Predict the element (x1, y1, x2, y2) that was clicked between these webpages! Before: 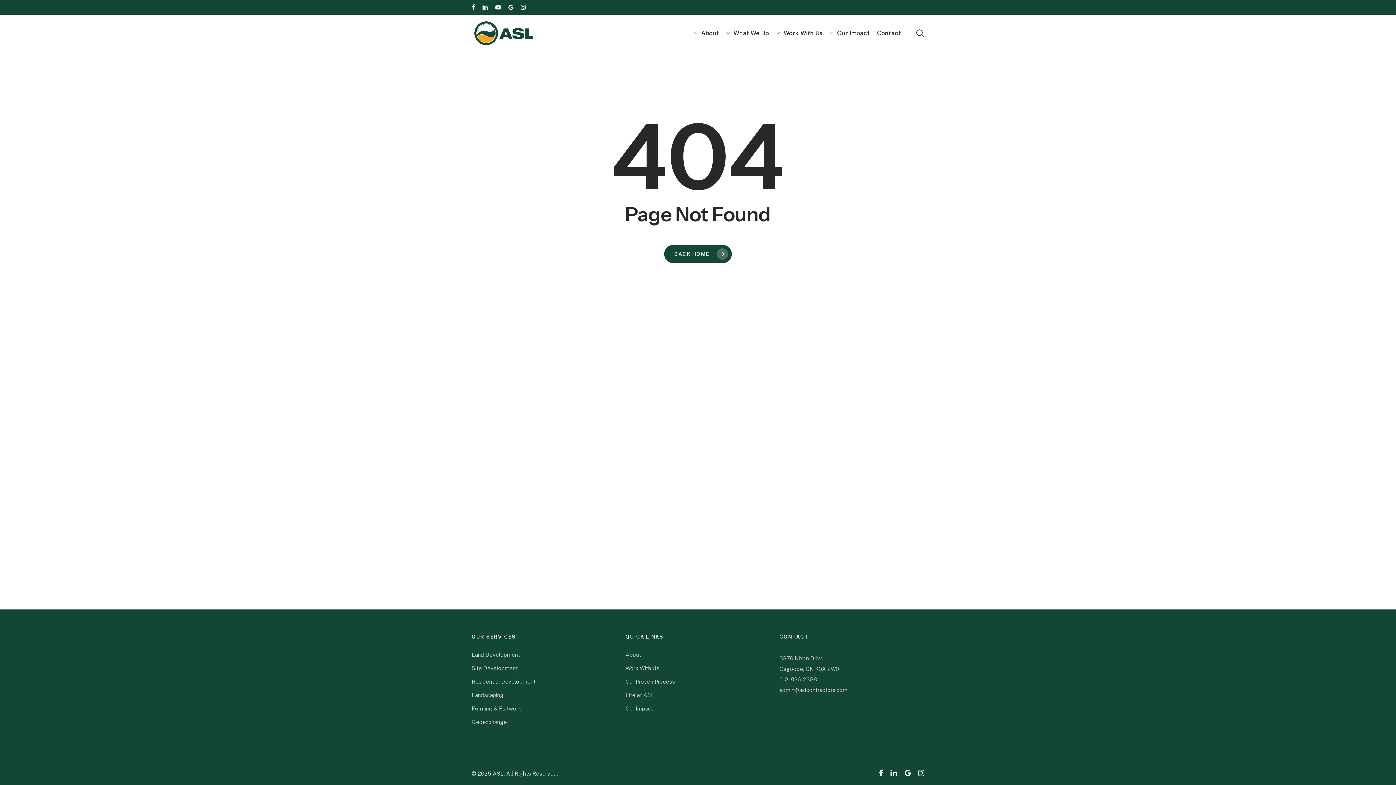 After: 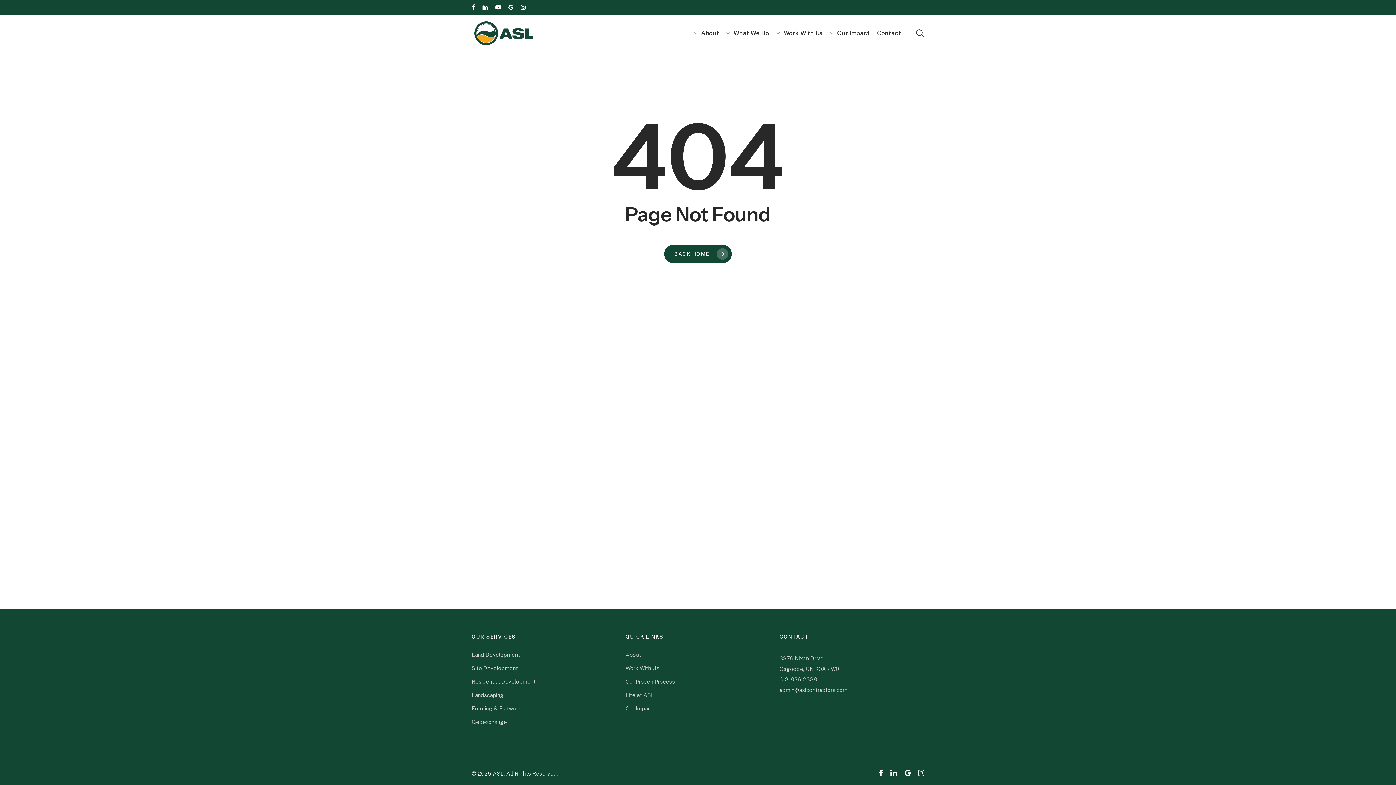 Action: label: youtube bbox: (495, 2, 501, 12)